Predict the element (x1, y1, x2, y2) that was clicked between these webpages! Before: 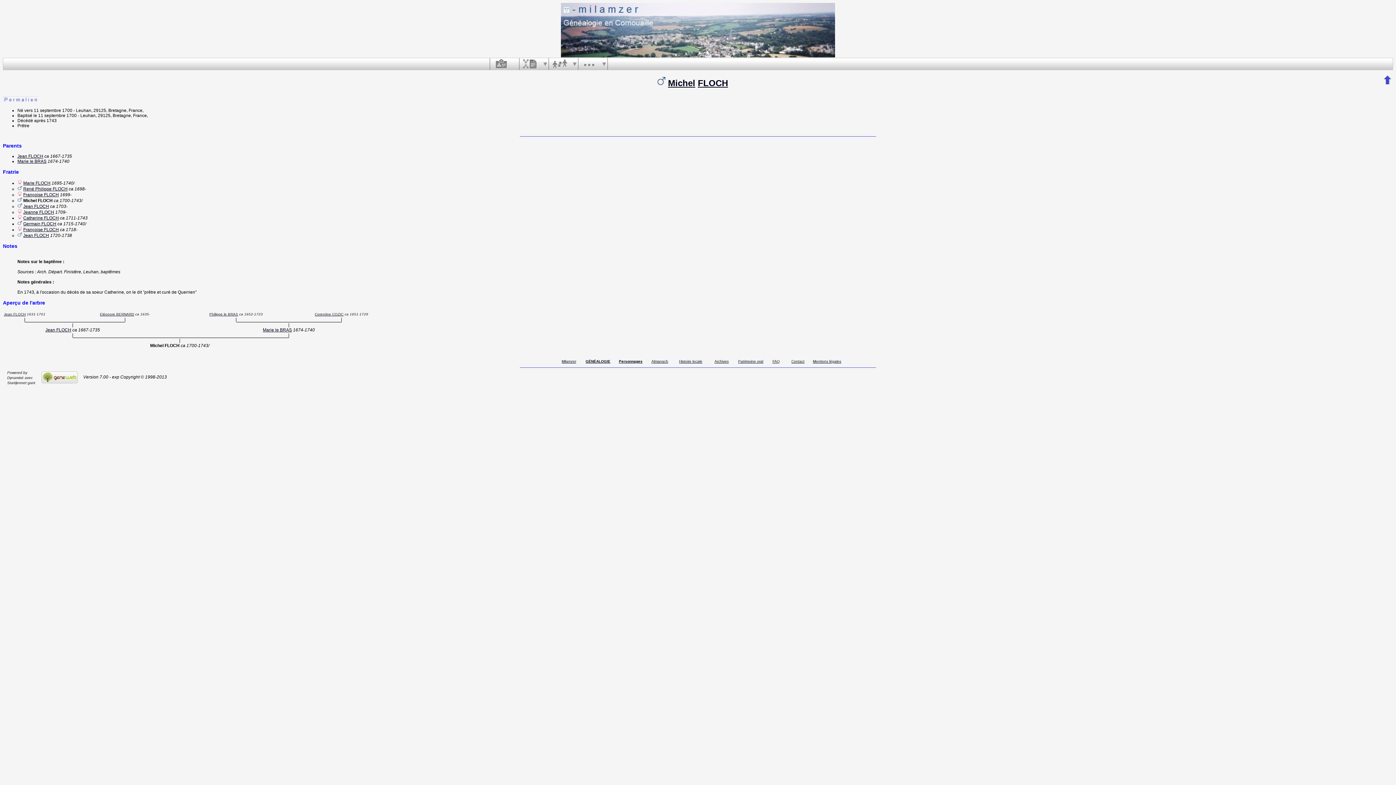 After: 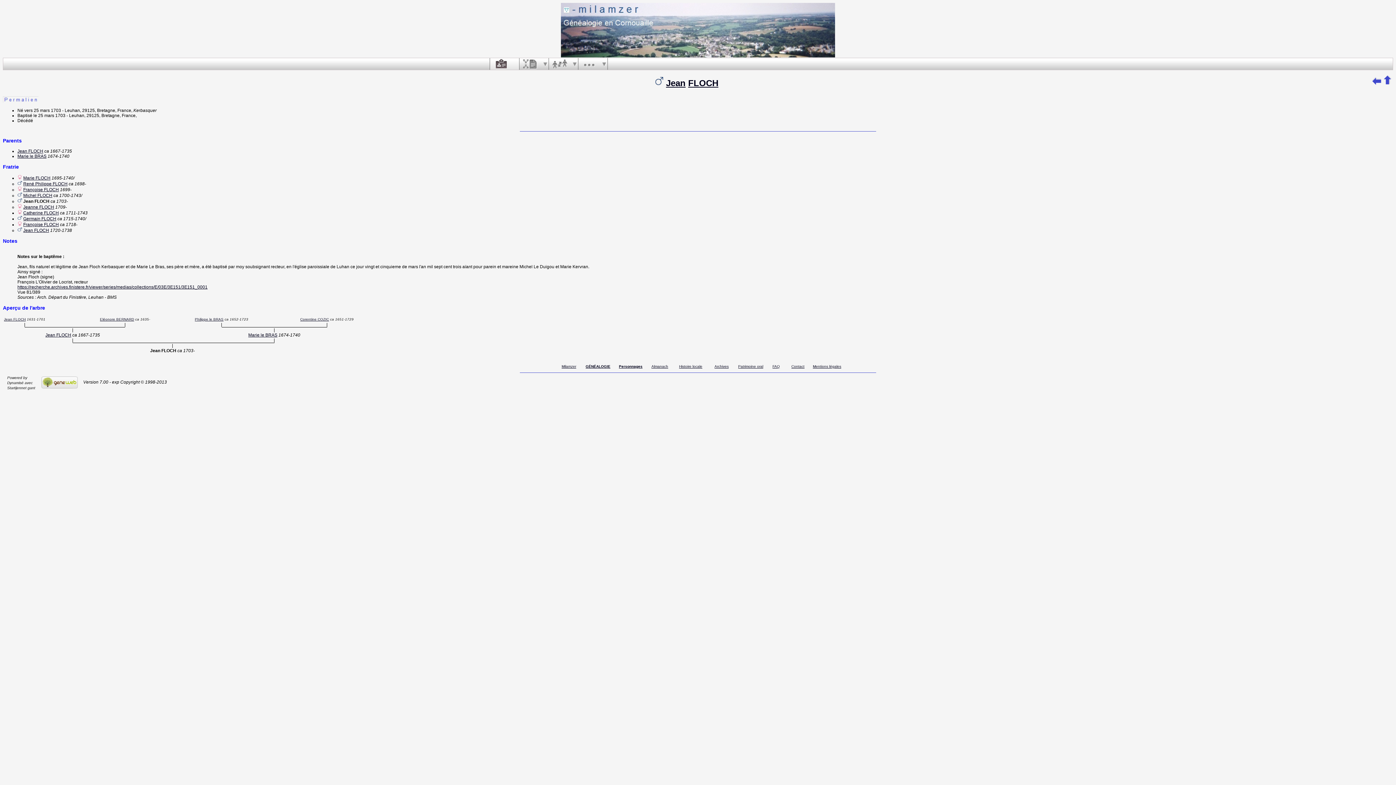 Action: bbox: (23, 204, 49, 209) label: Jean FLOCH